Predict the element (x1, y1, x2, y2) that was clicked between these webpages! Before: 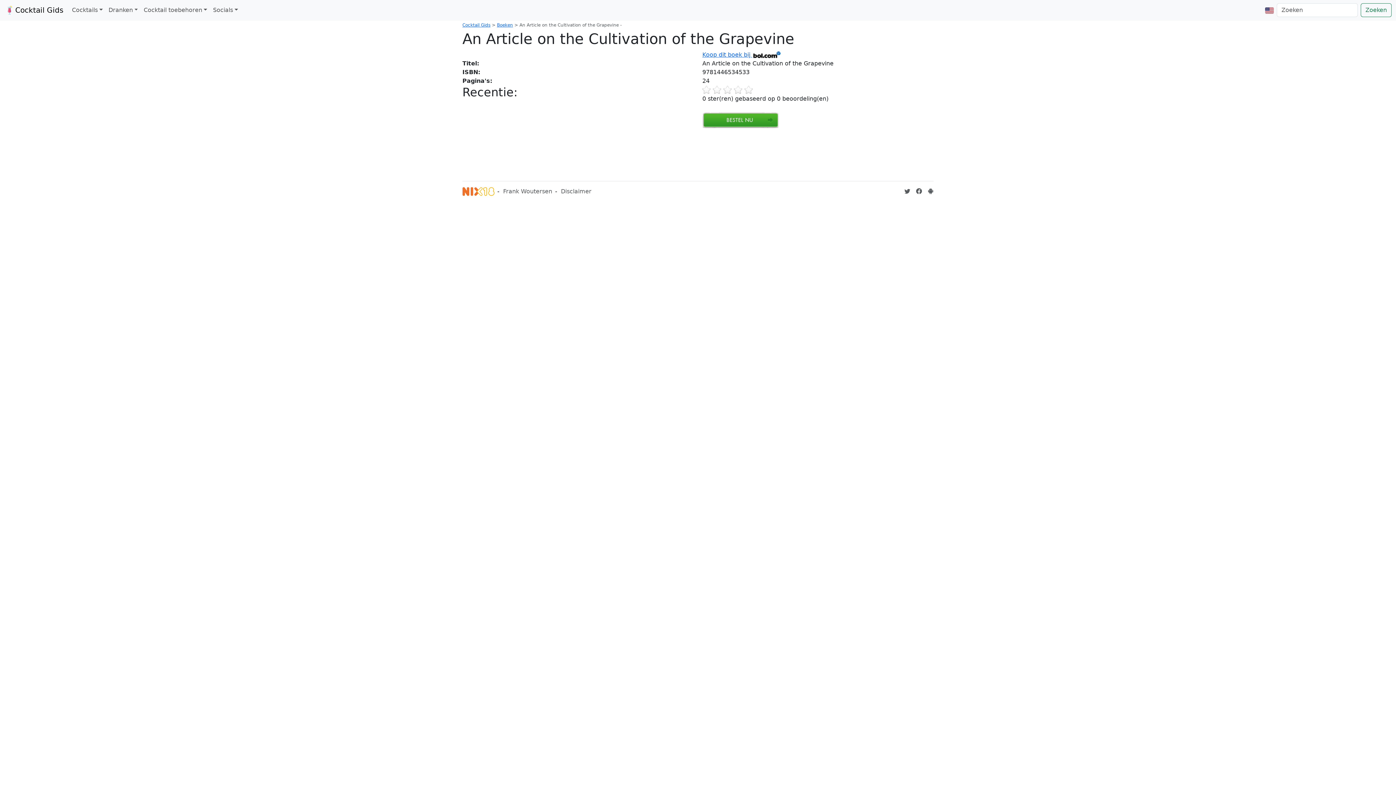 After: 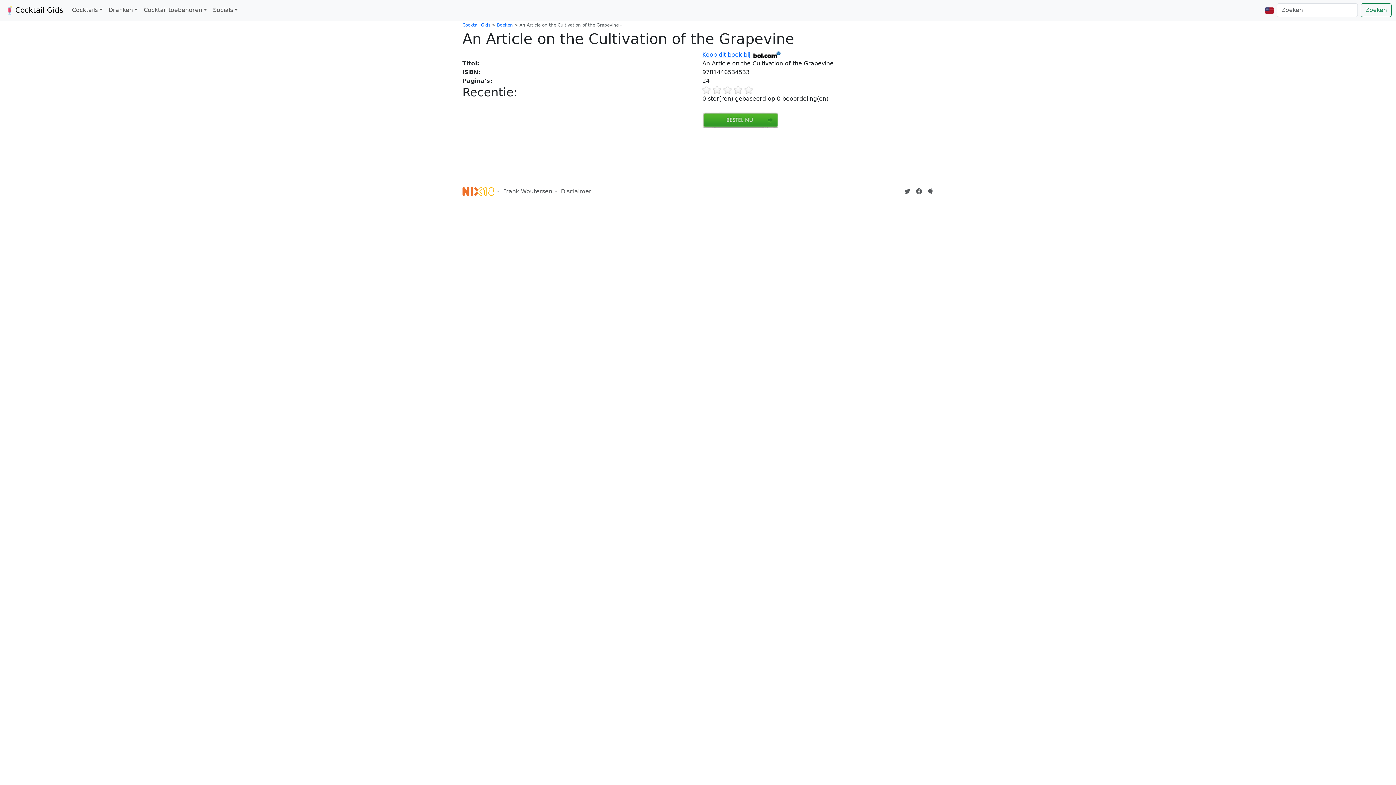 Action: bbox: (702, 116, 778, 123)